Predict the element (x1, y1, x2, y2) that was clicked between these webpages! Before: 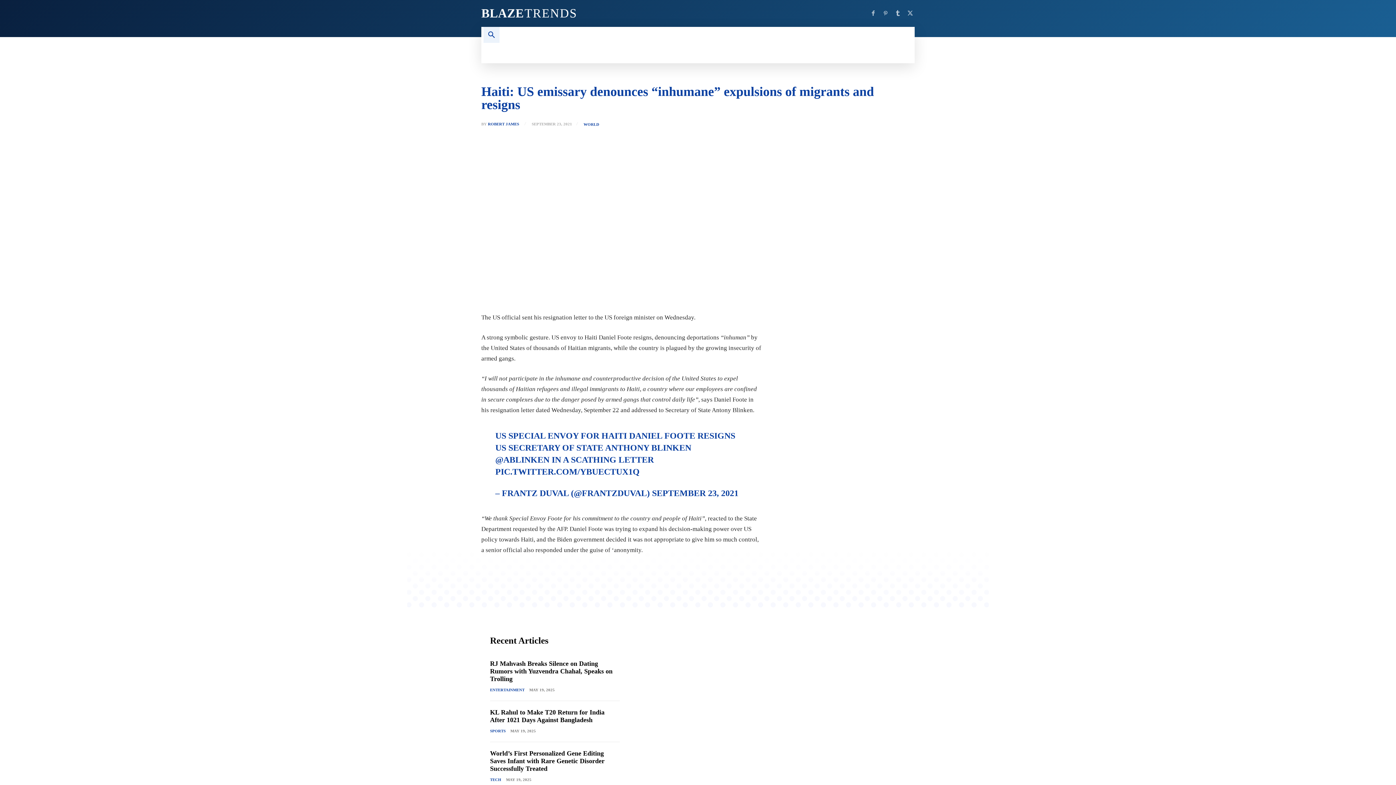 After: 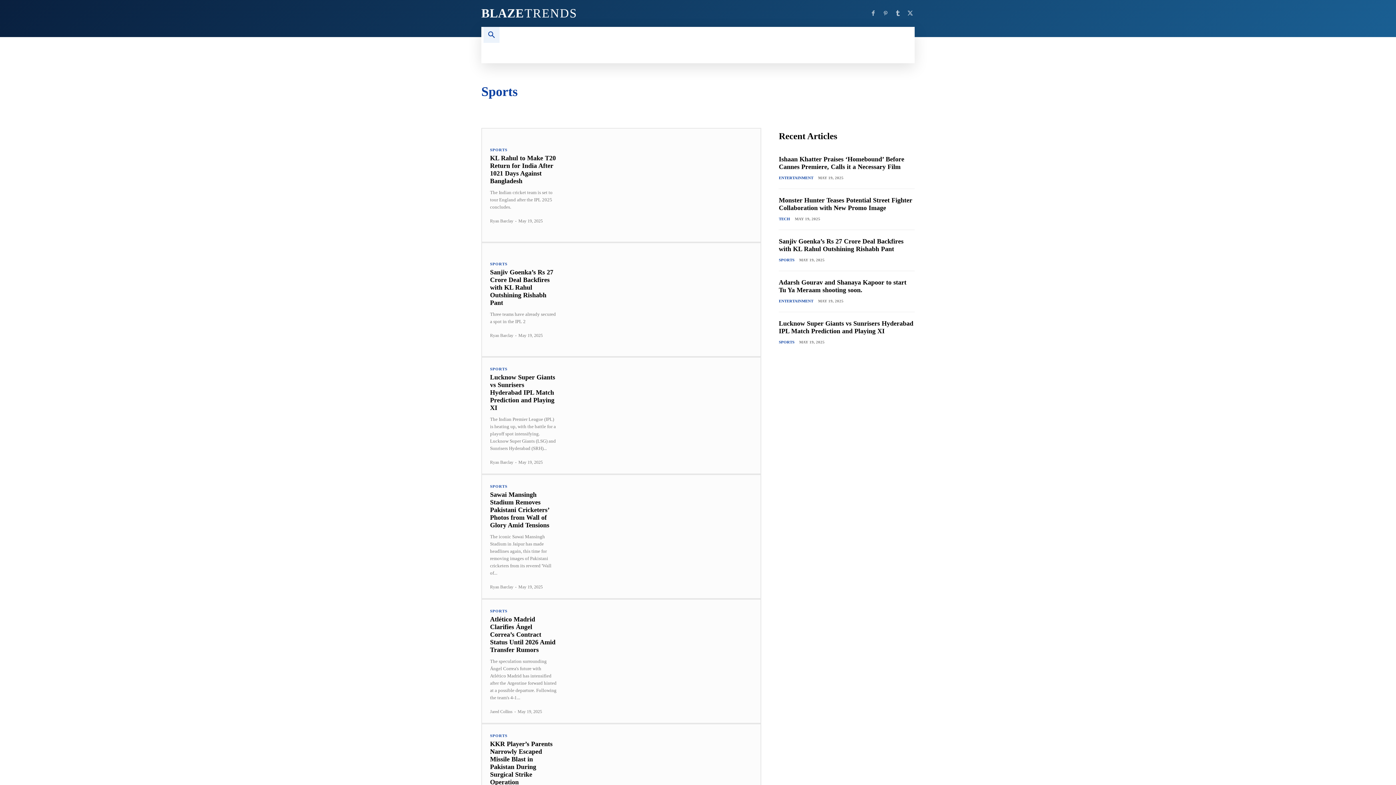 Action: label: SPORTS bbox: (490, 728, 505, 734)